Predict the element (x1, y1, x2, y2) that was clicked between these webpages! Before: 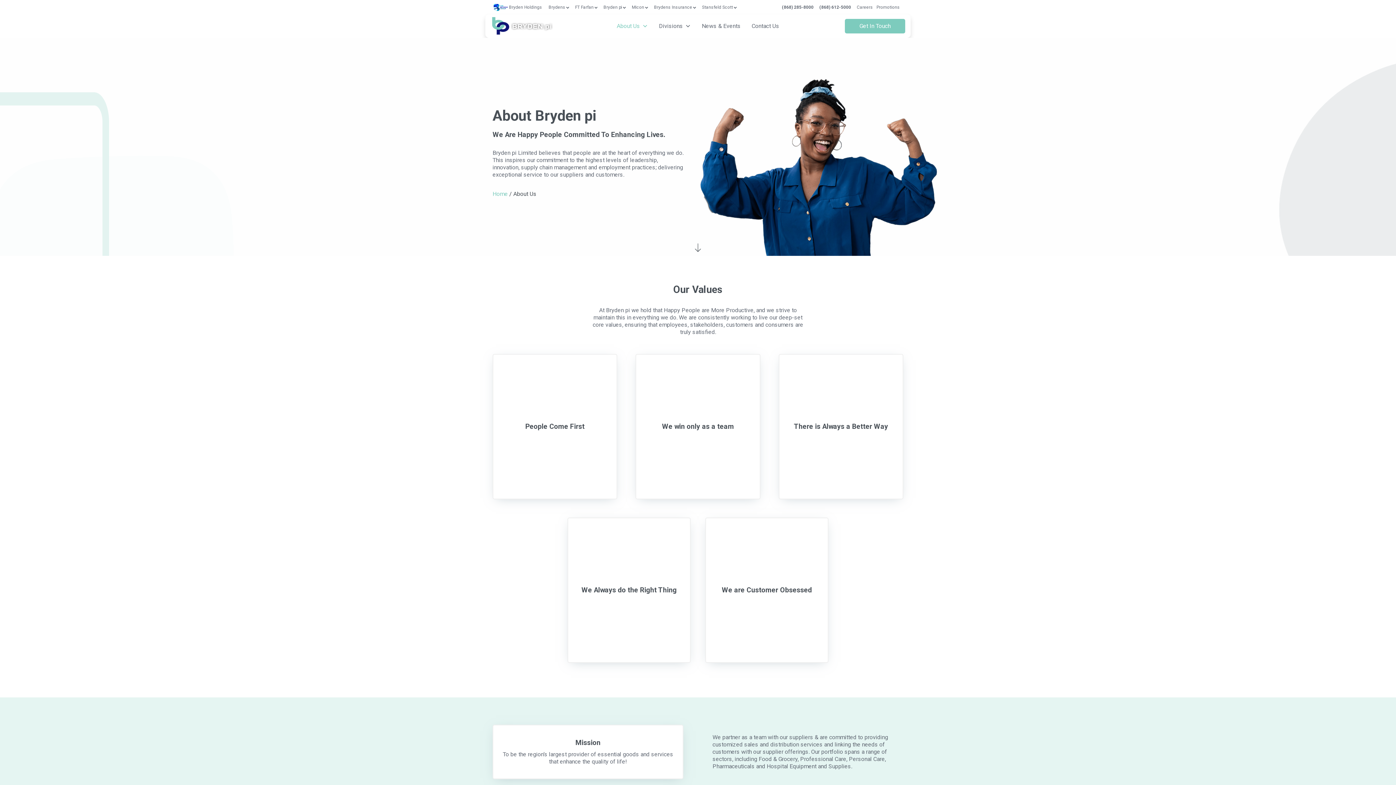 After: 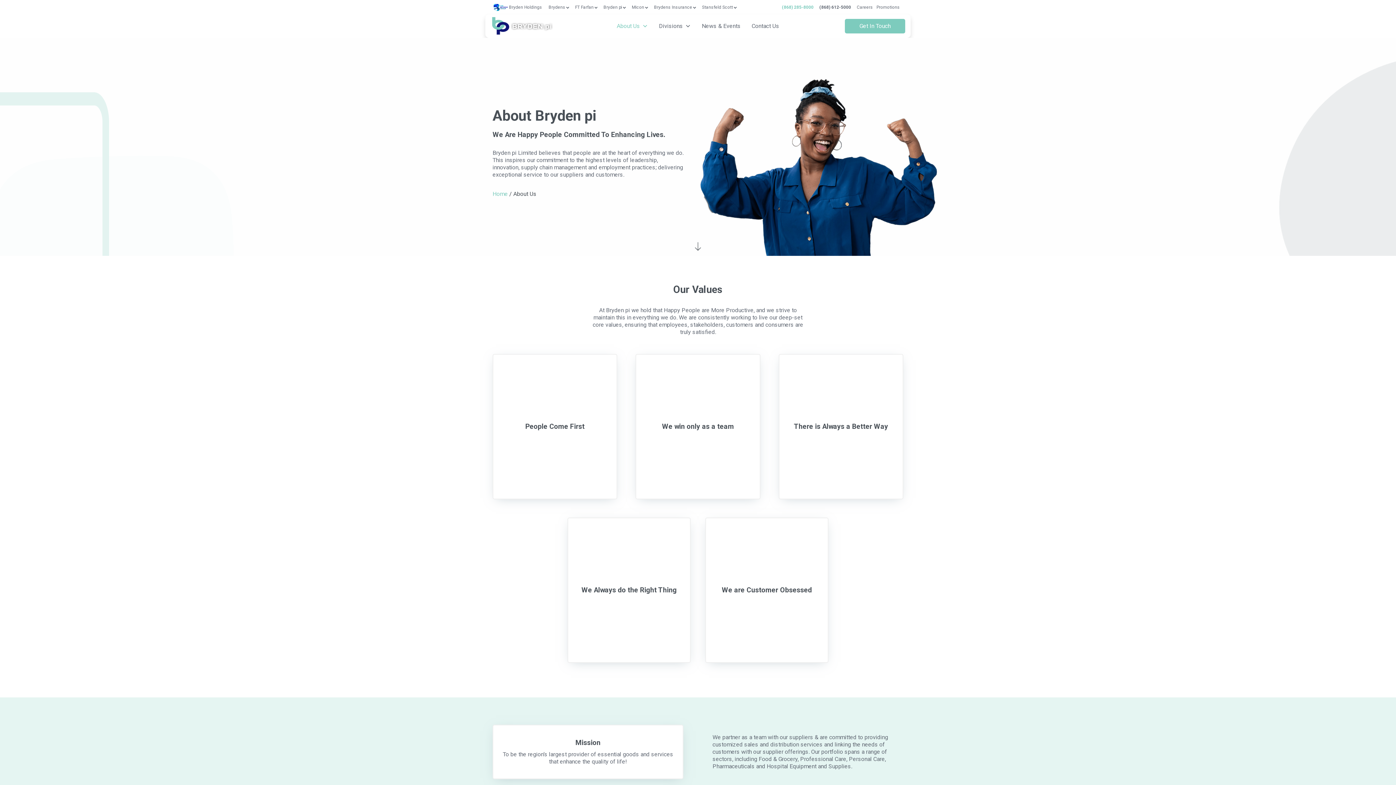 Action: bbox: (782, 4, 813, 10) label: (868) 285-8000